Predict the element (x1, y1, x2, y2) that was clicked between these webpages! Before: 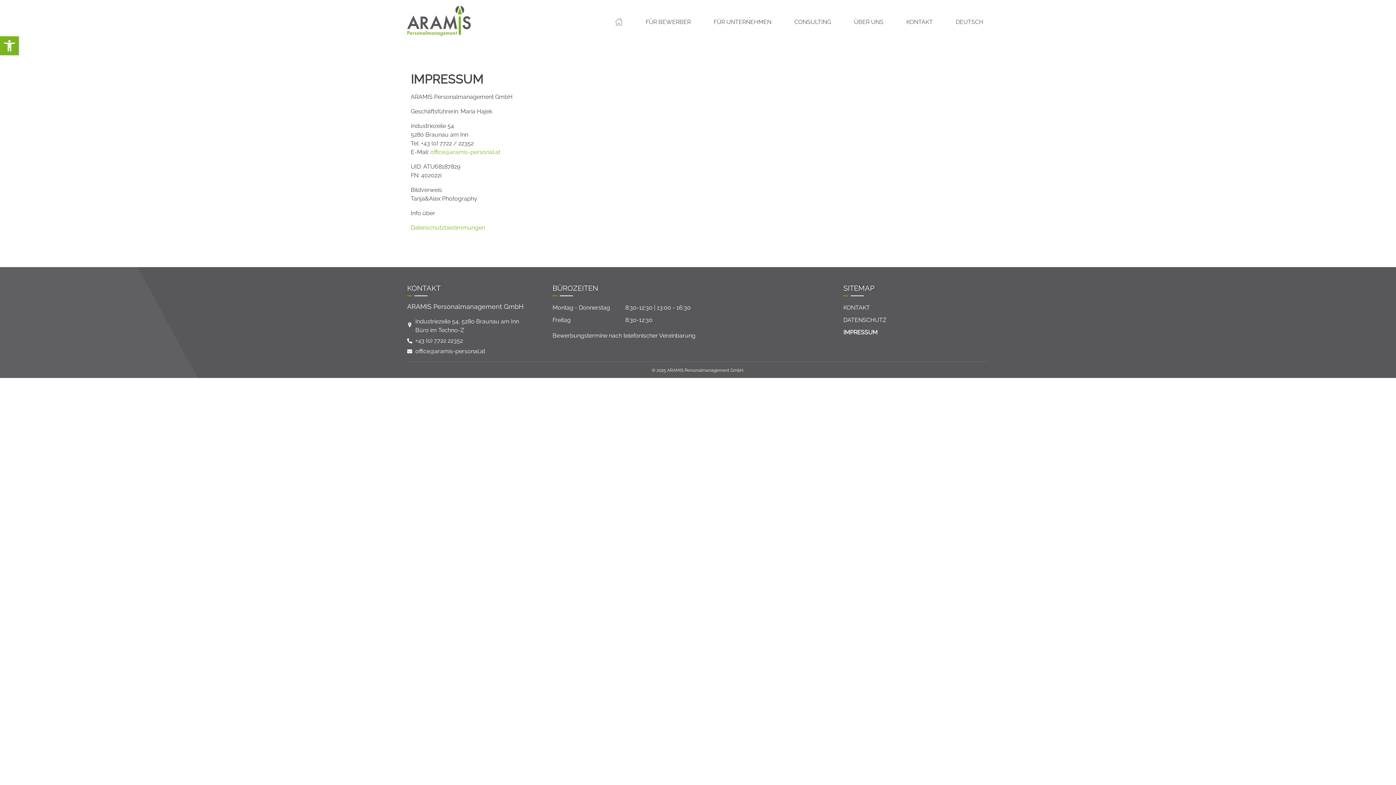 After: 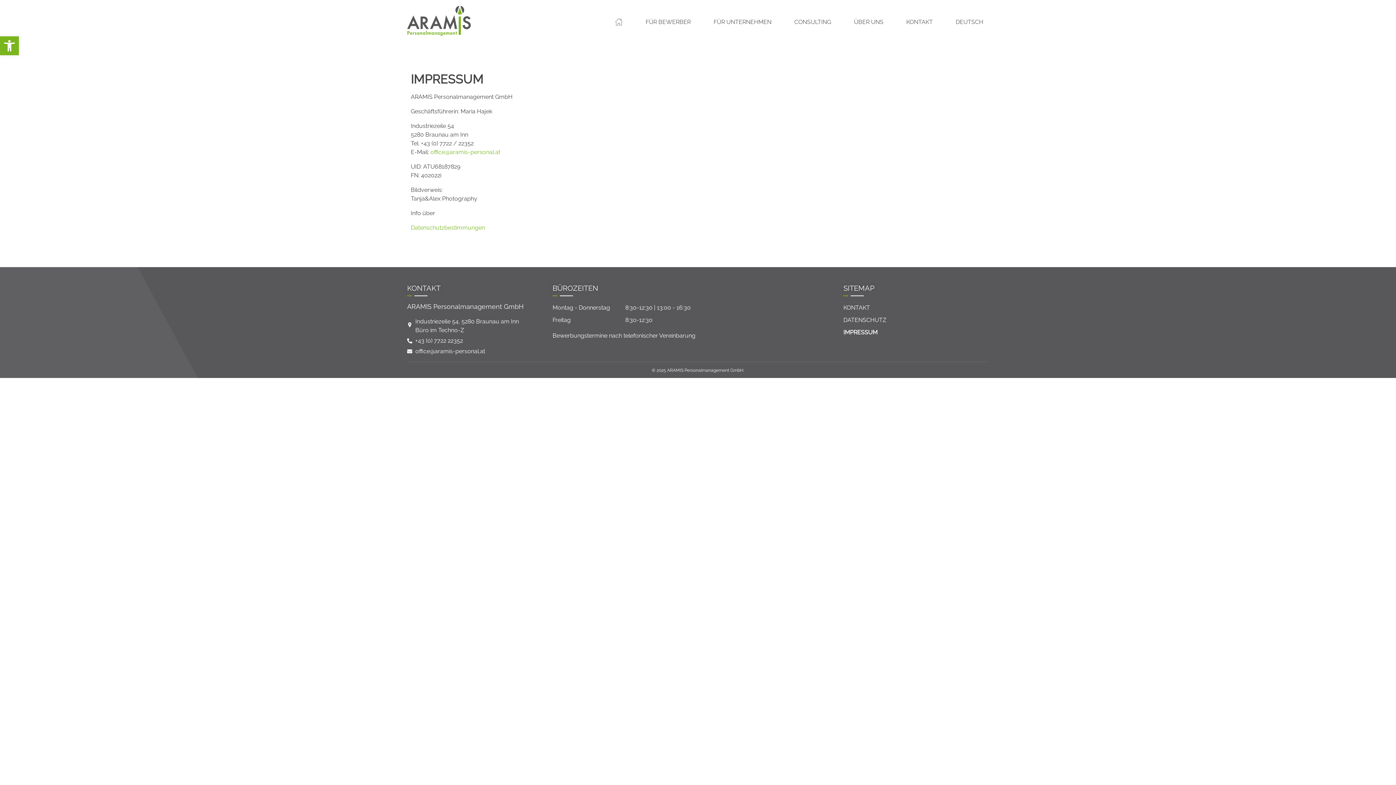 Action: label: office@aramis-personal.at bbox: (407, 347, 552, 355)